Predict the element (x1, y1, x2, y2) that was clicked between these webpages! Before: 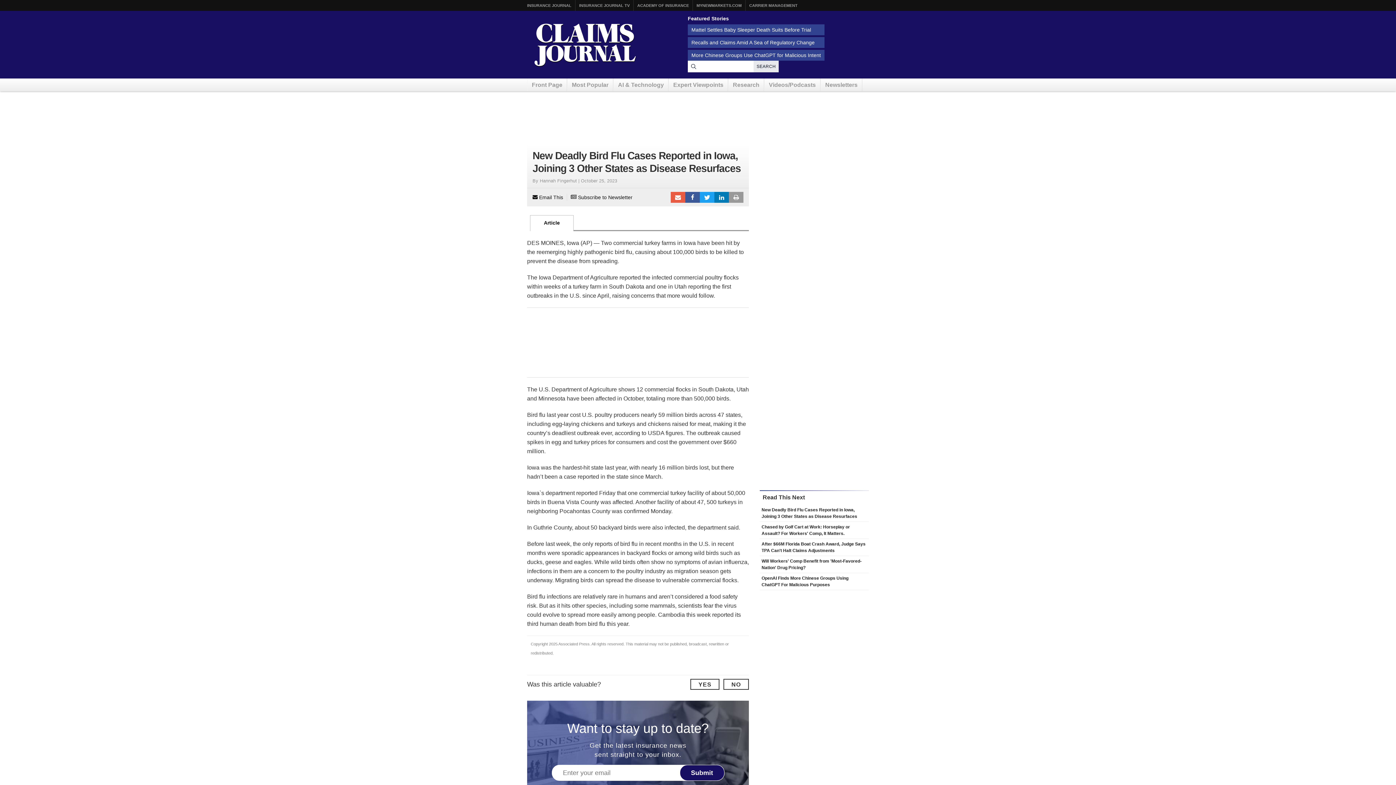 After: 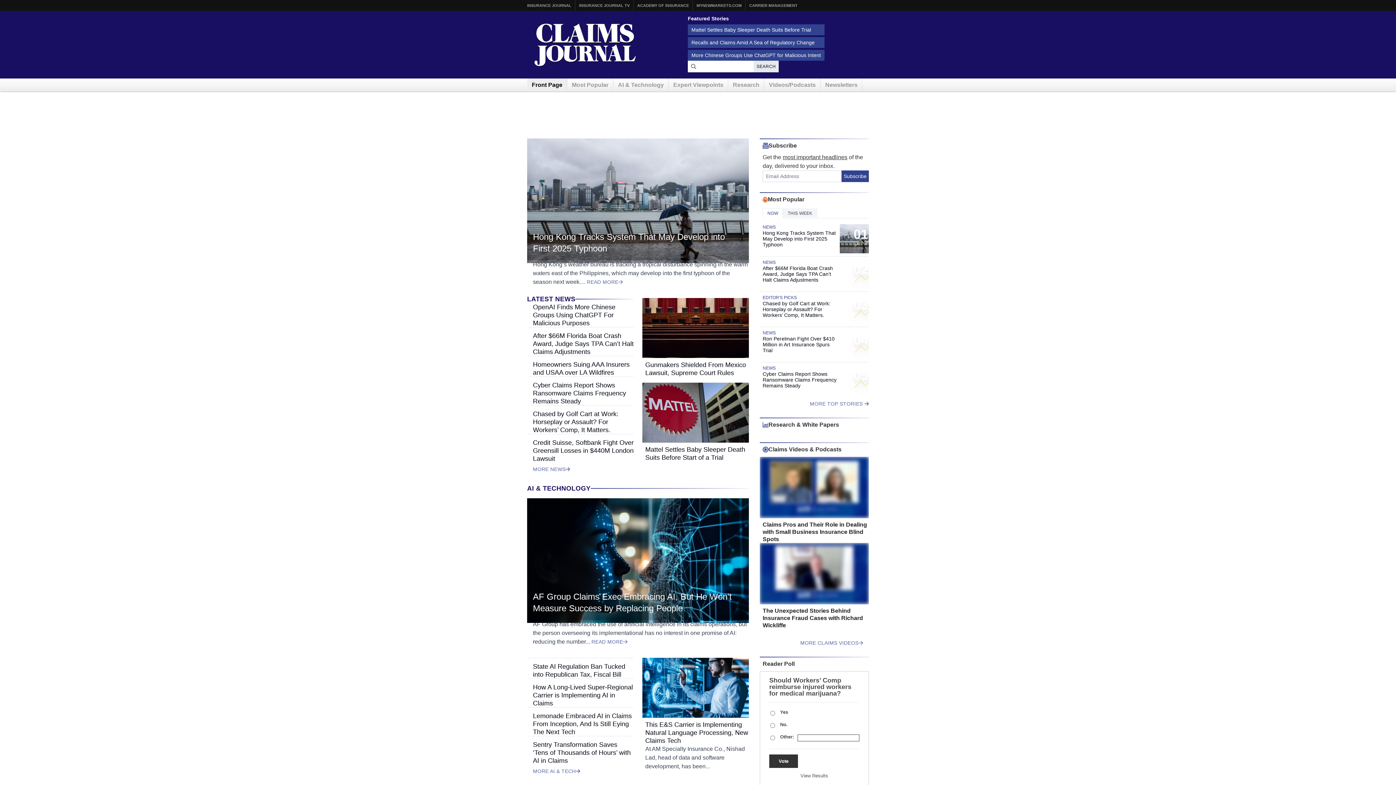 Action: bbox: (527, 78, 566, 91) label: Front Page